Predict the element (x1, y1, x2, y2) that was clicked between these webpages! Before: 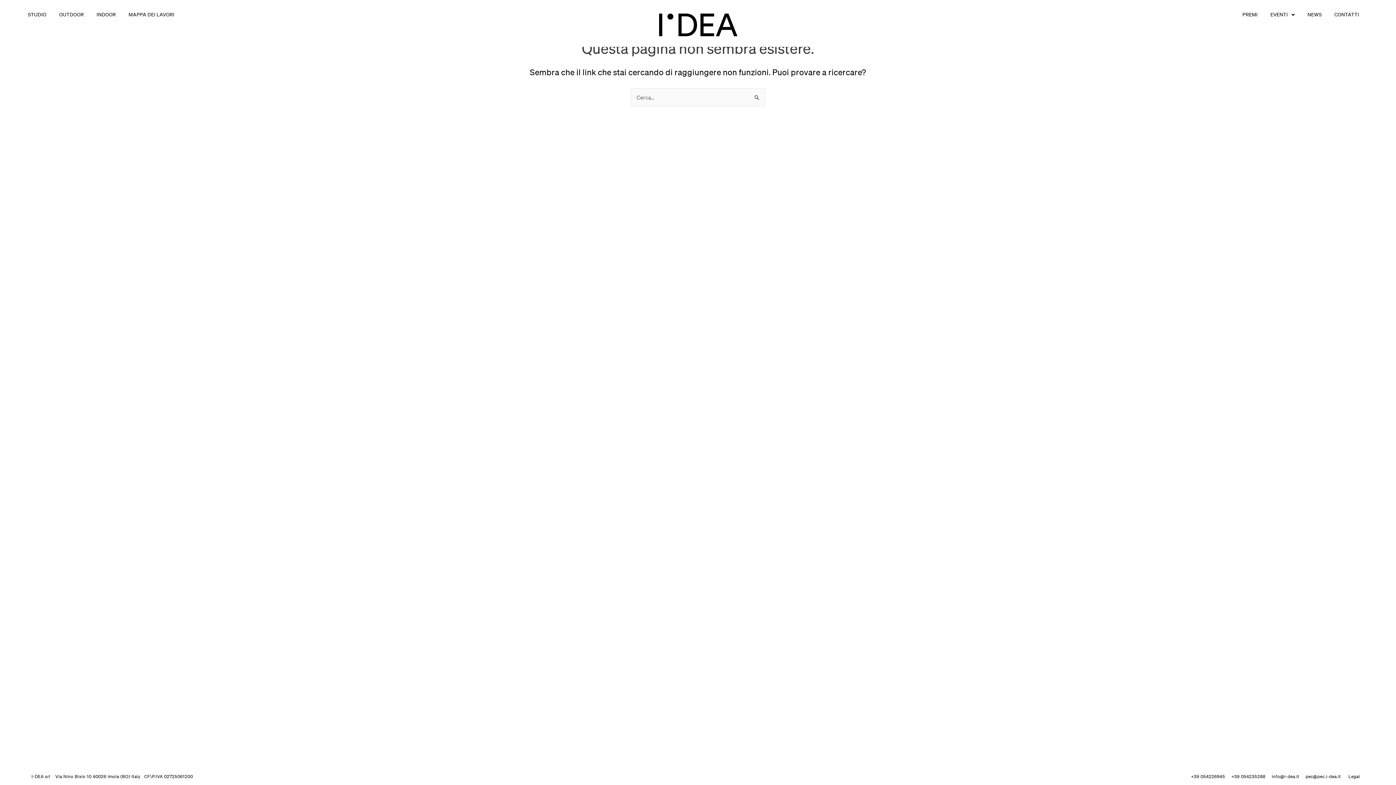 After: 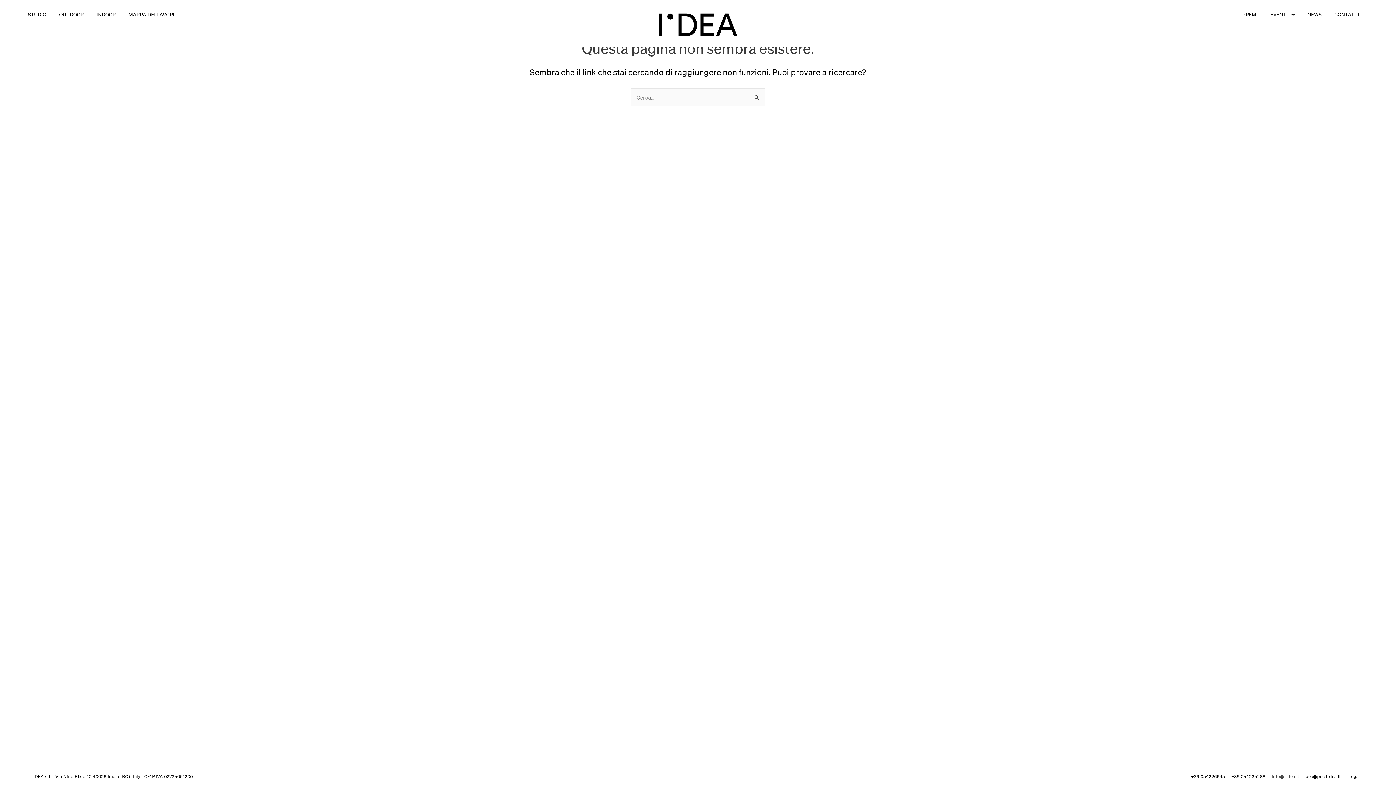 Action: bbox: (1270, 773, 1299, 779) label:  info@i-dea.it